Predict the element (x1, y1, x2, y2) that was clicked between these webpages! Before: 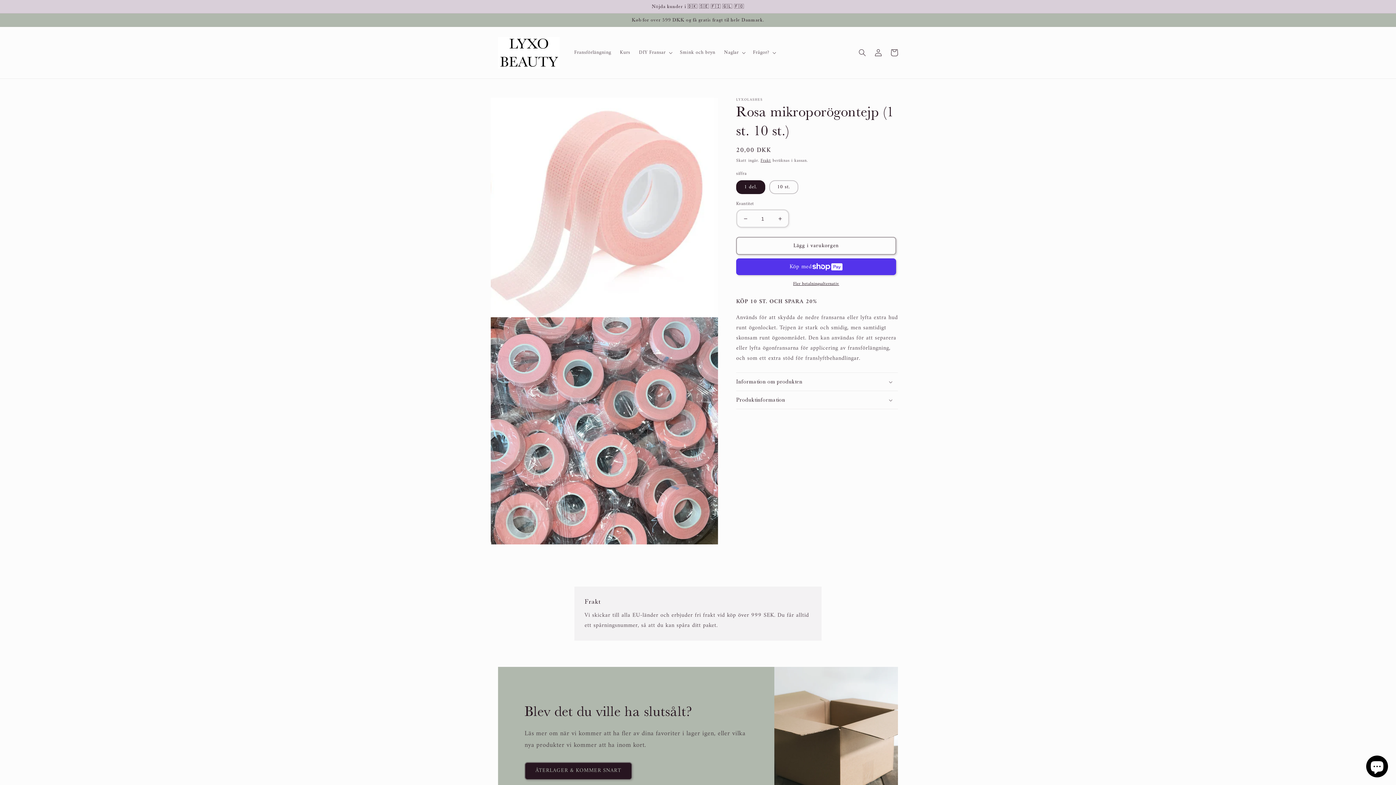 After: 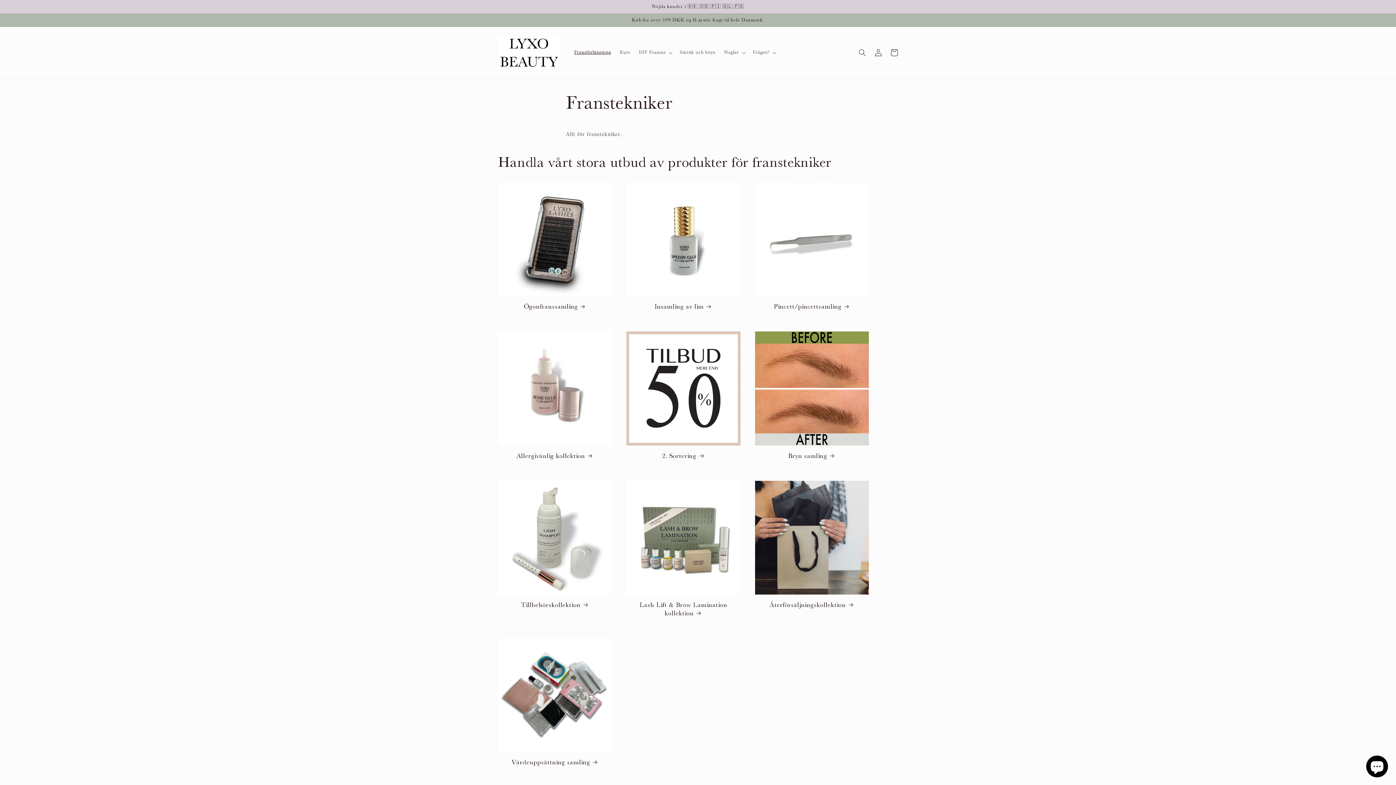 Action: label: Fransförlängning bbox: (570, 45, 615, 60)